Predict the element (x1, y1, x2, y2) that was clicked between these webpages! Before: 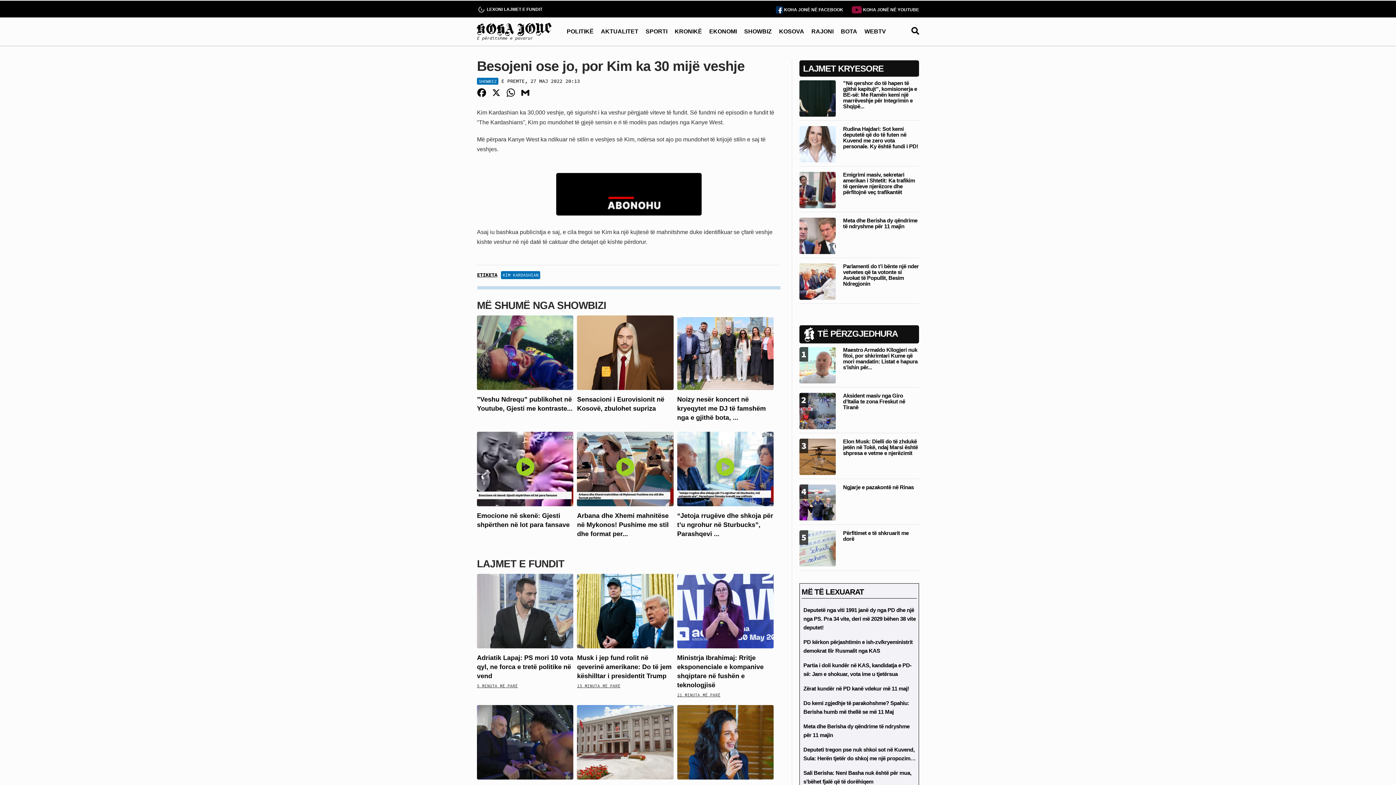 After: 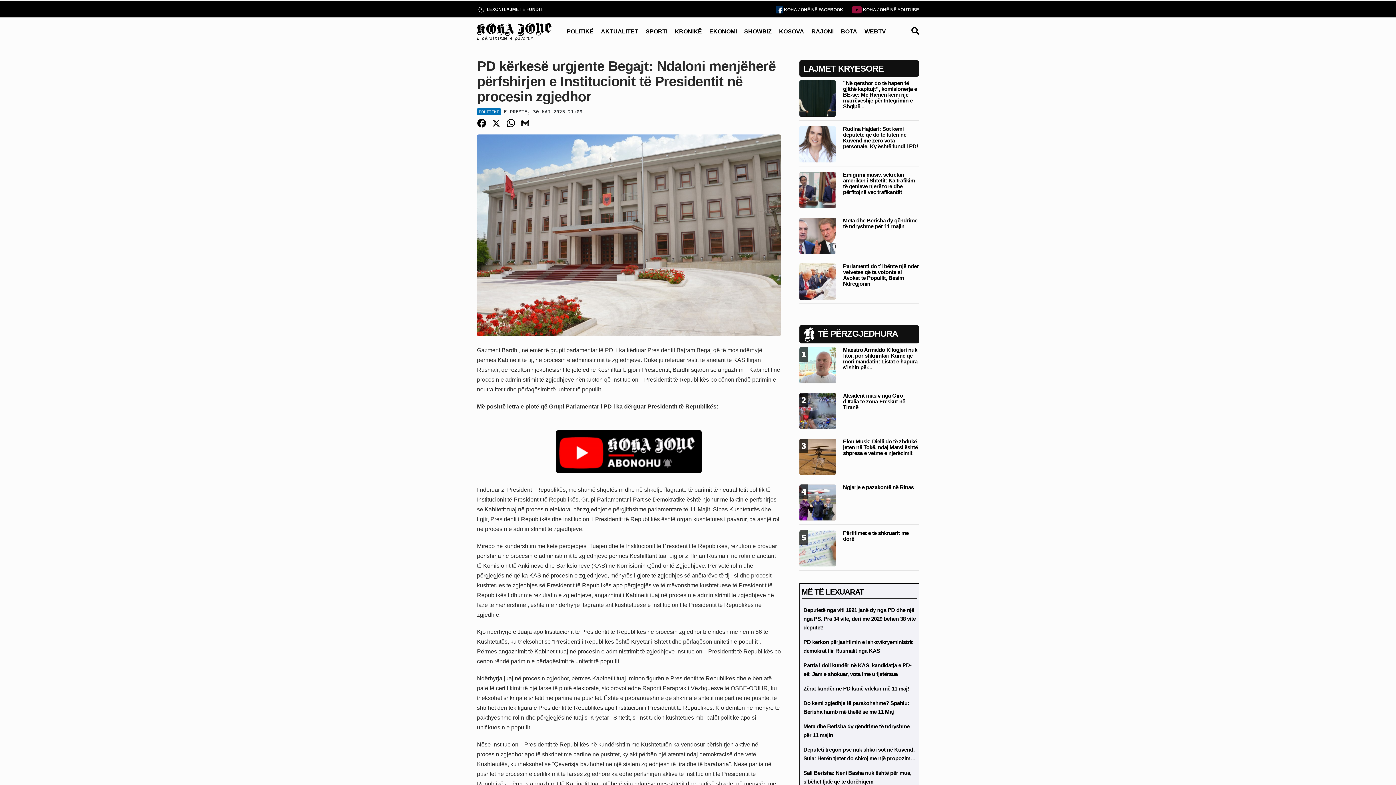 Action: bbox: (577, 739, 673, 745)